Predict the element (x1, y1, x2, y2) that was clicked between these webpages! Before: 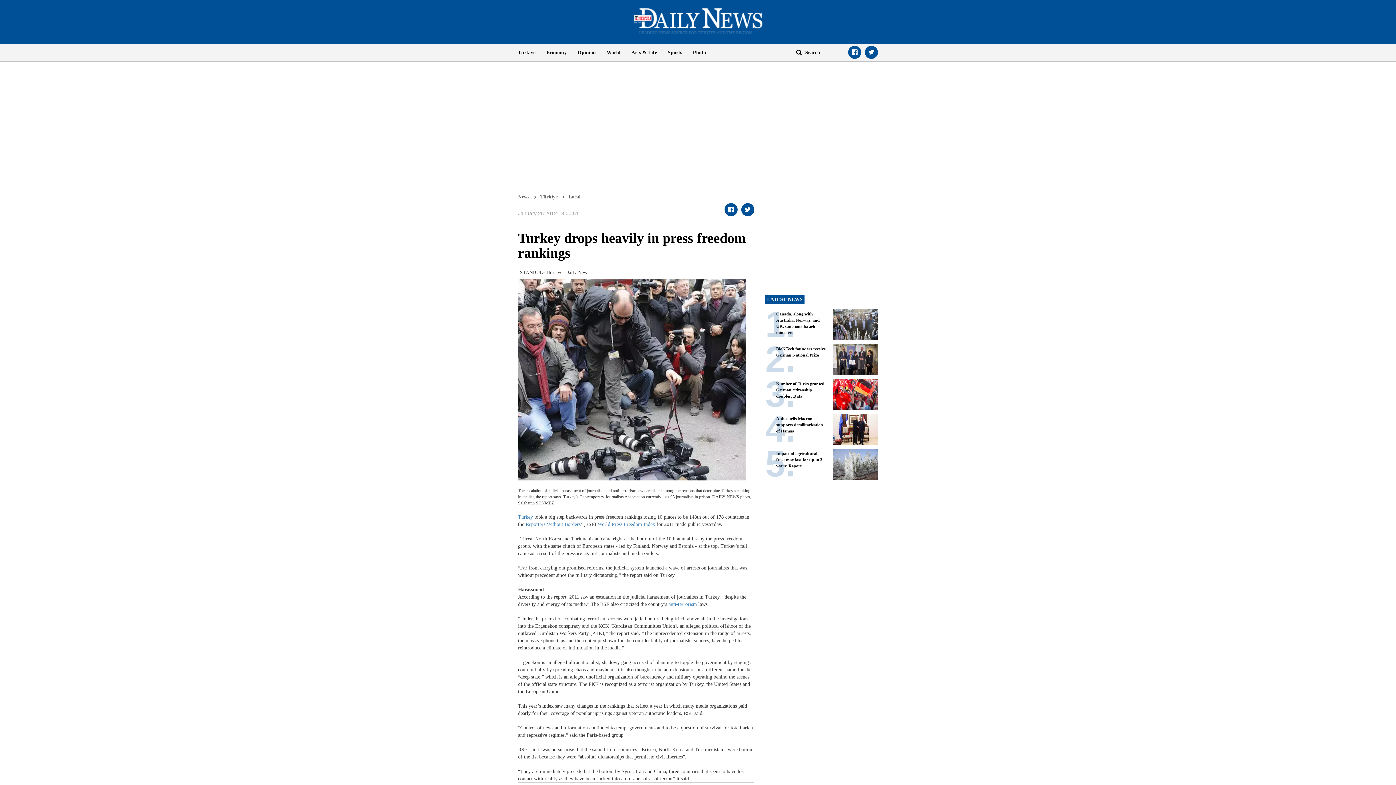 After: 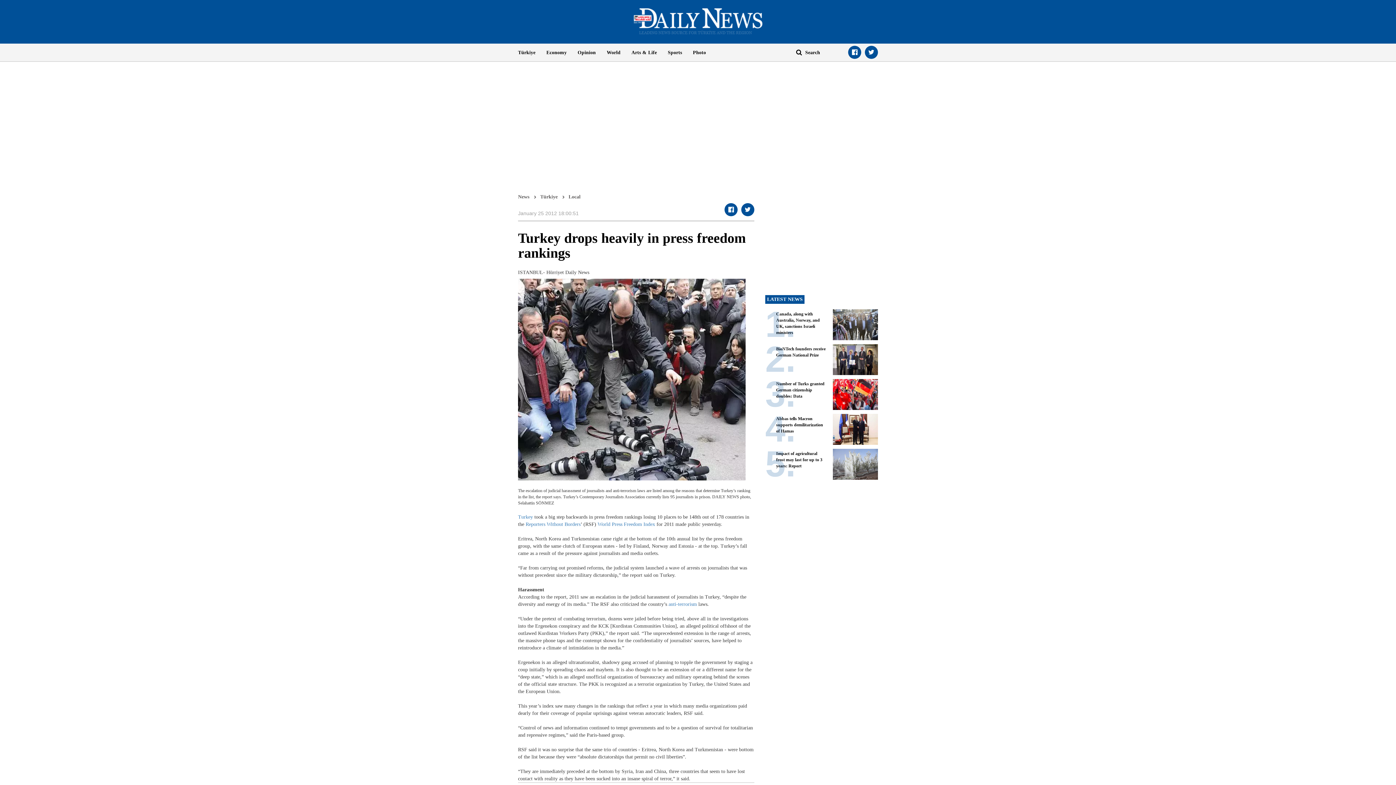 Action: bbox: (796, 49, 802, 55)